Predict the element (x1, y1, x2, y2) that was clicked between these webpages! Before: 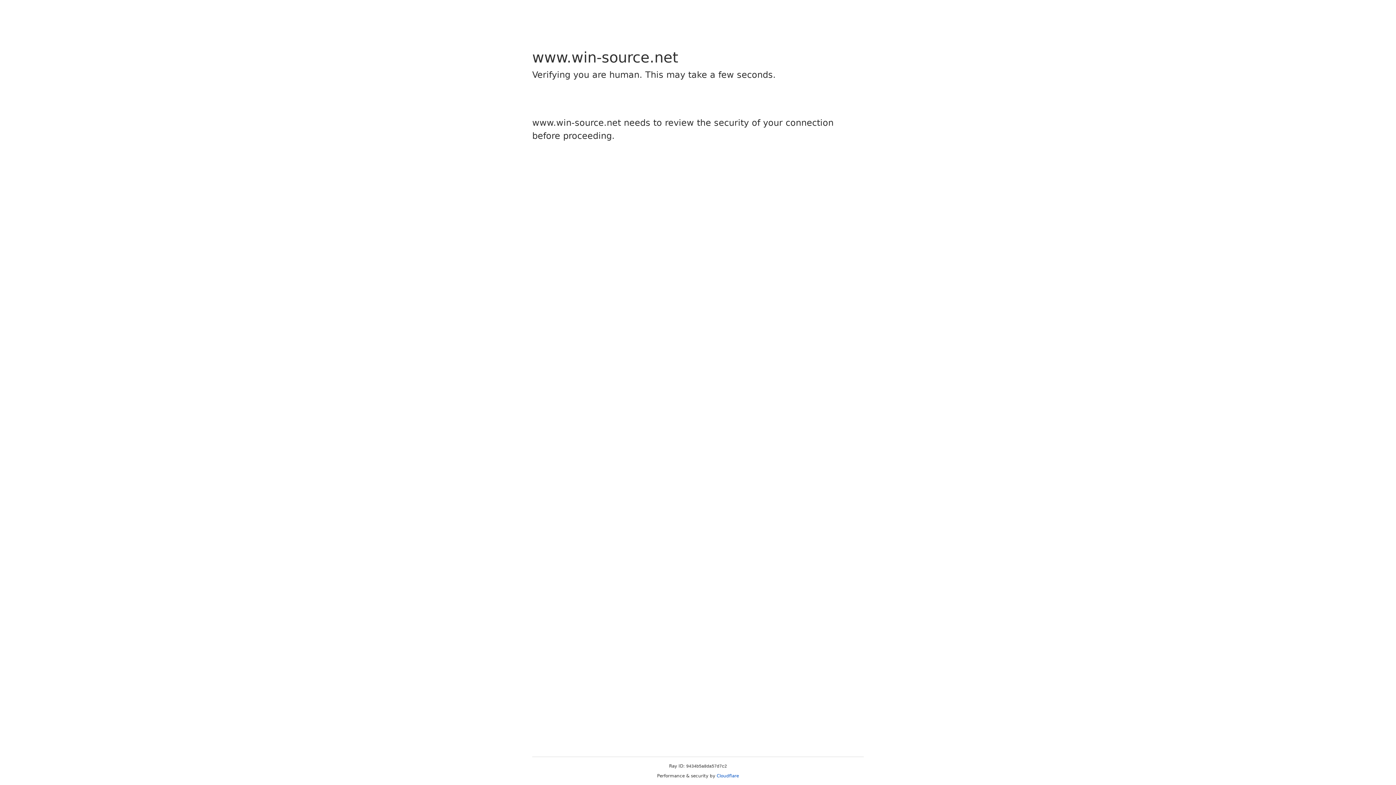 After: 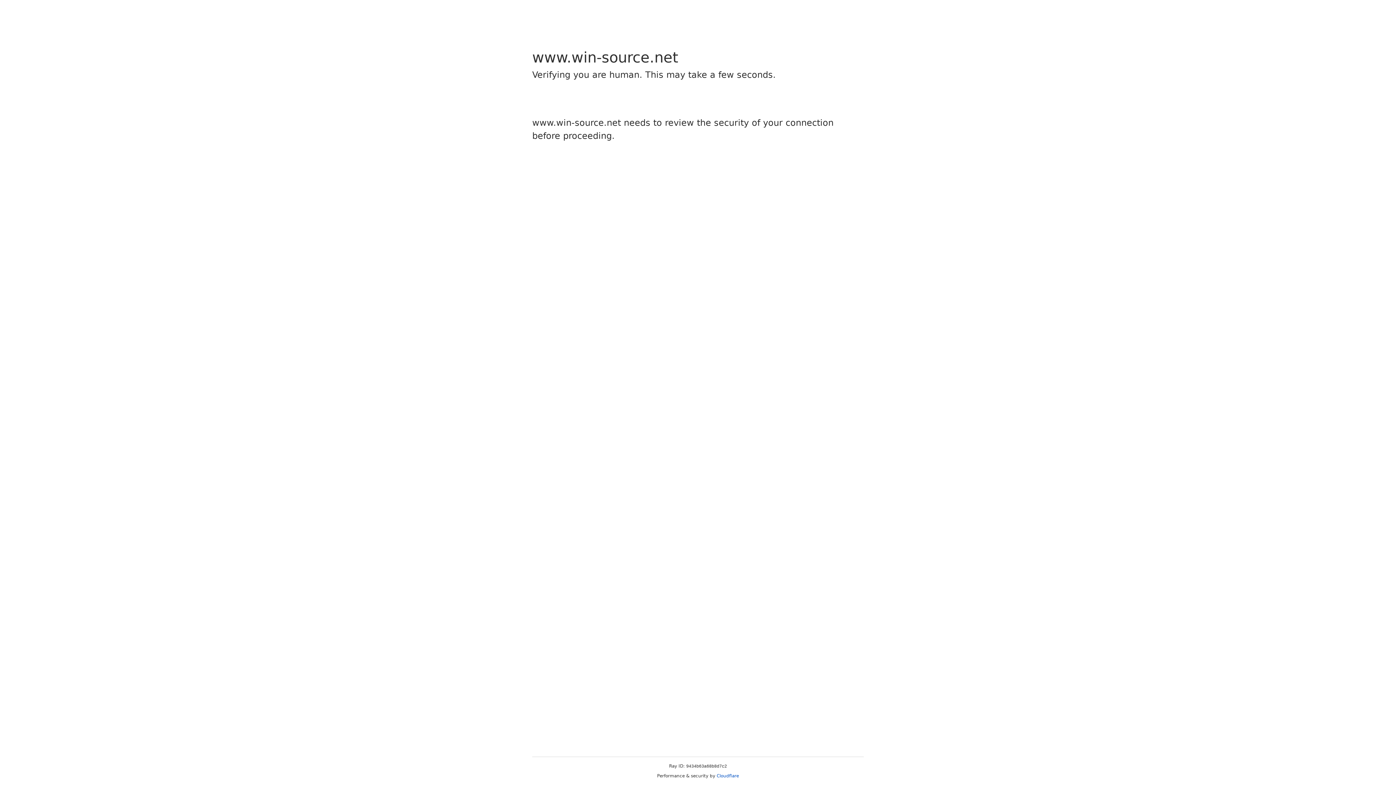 Action: label: Cloudflare bbox: (716, 773, 739, 778)